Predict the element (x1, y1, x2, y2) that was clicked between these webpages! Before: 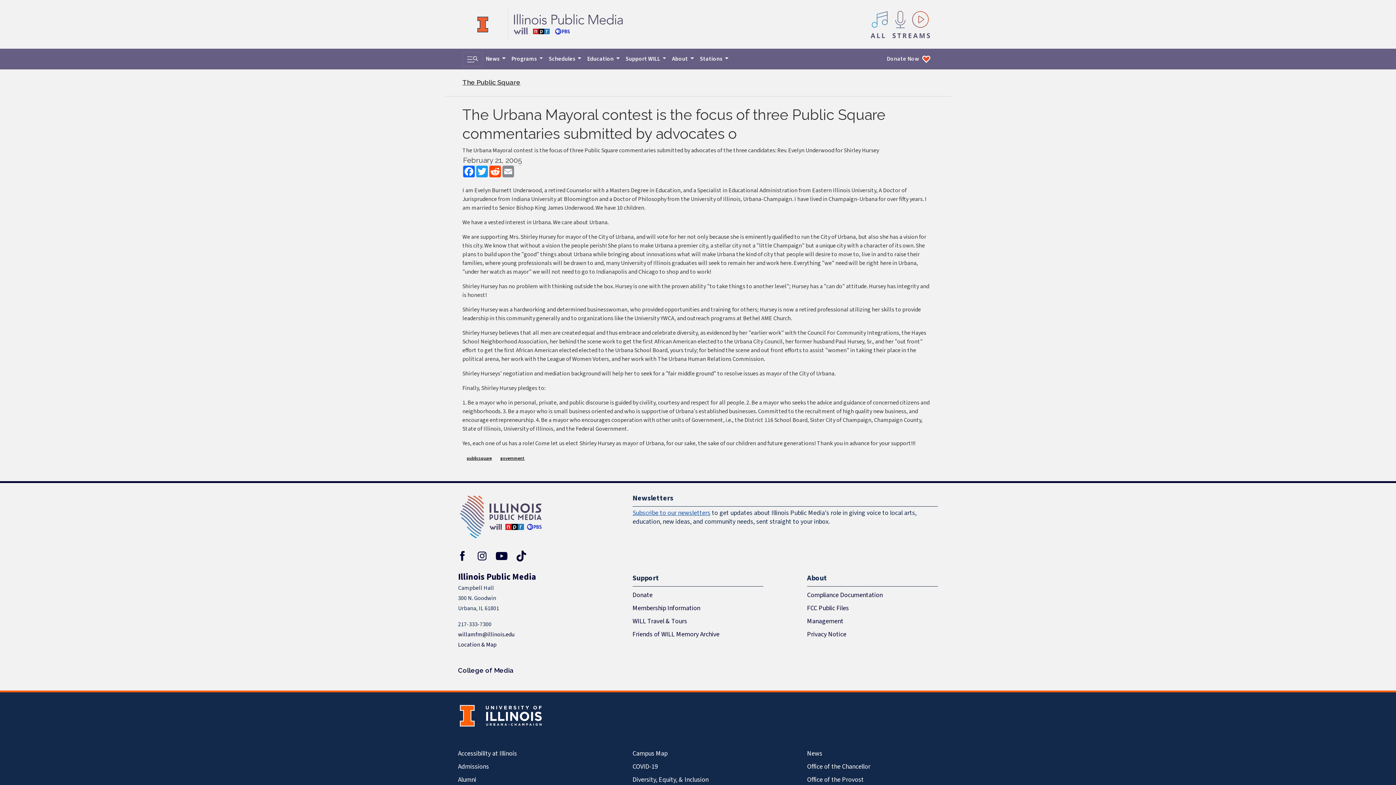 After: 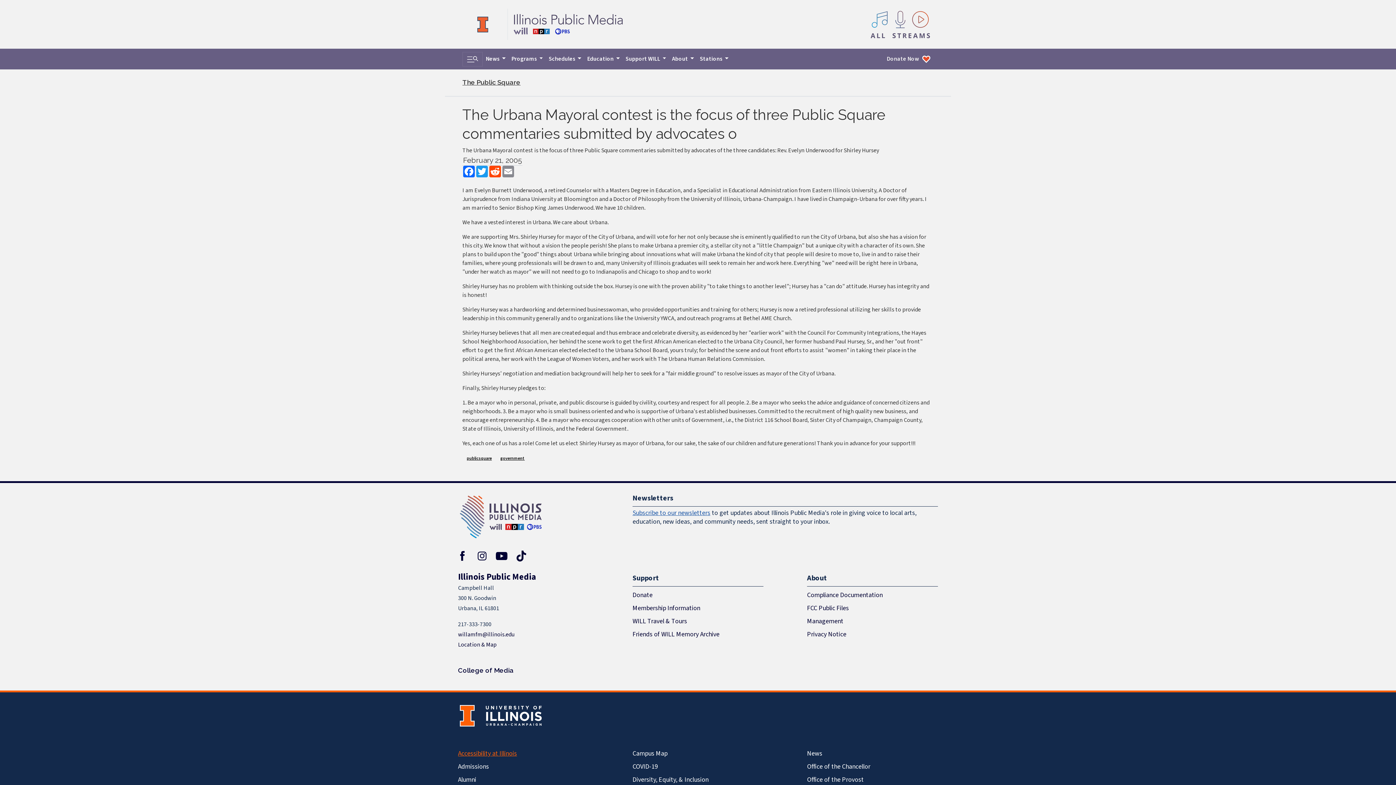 Action: label: Accessibility at Illinois bbox: (458, 747, 589, 760)